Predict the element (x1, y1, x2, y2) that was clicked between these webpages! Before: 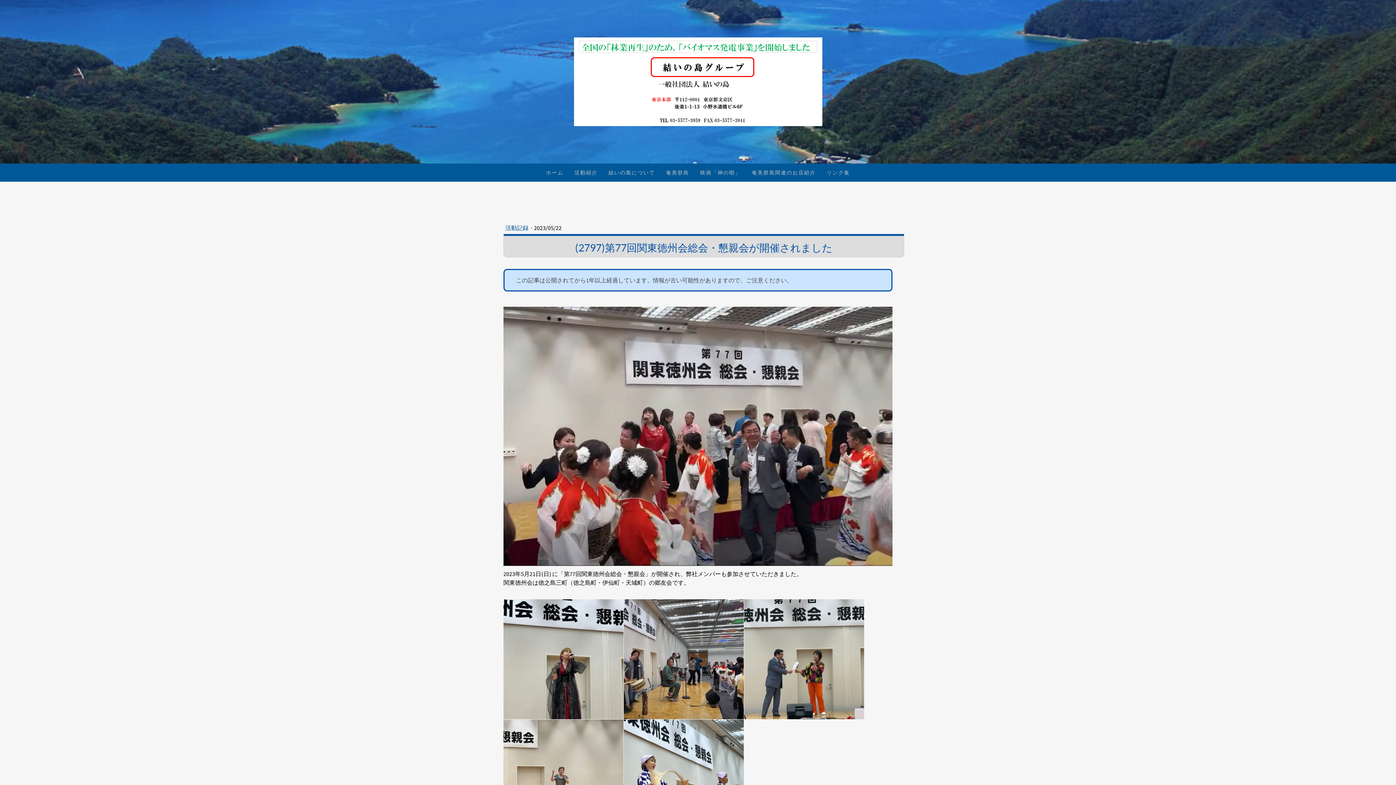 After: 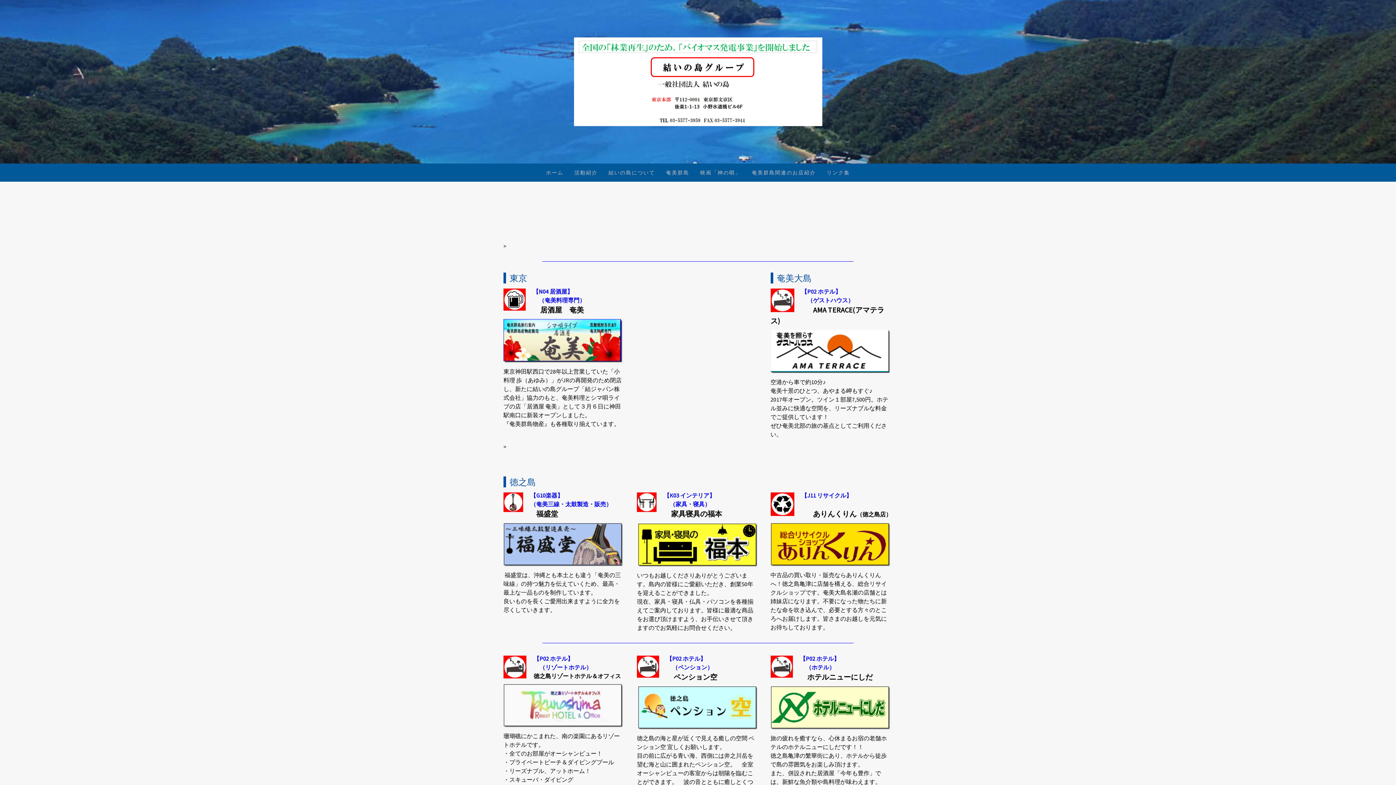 Action: label: 奄美群島関連のお店紹介 bbox: (746, 163, 821, 181)